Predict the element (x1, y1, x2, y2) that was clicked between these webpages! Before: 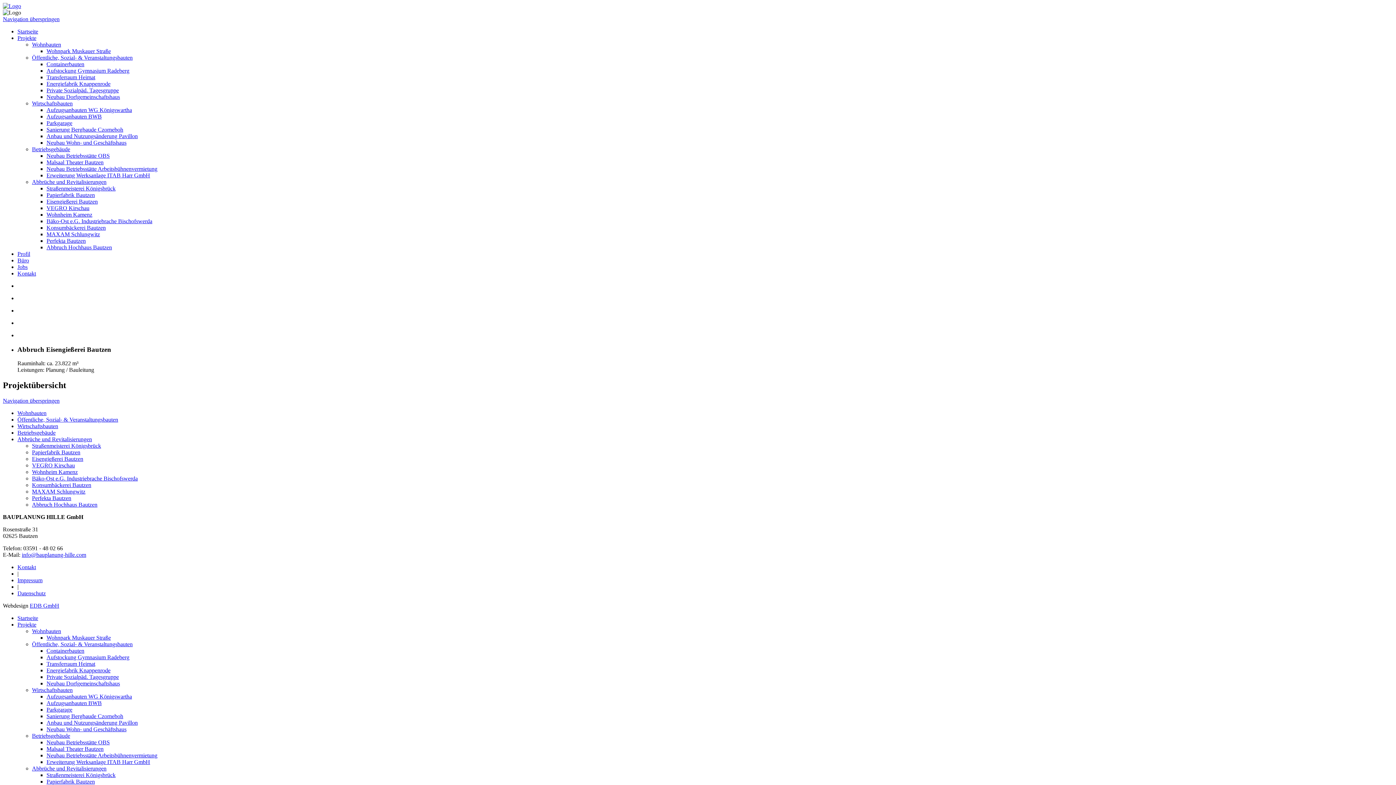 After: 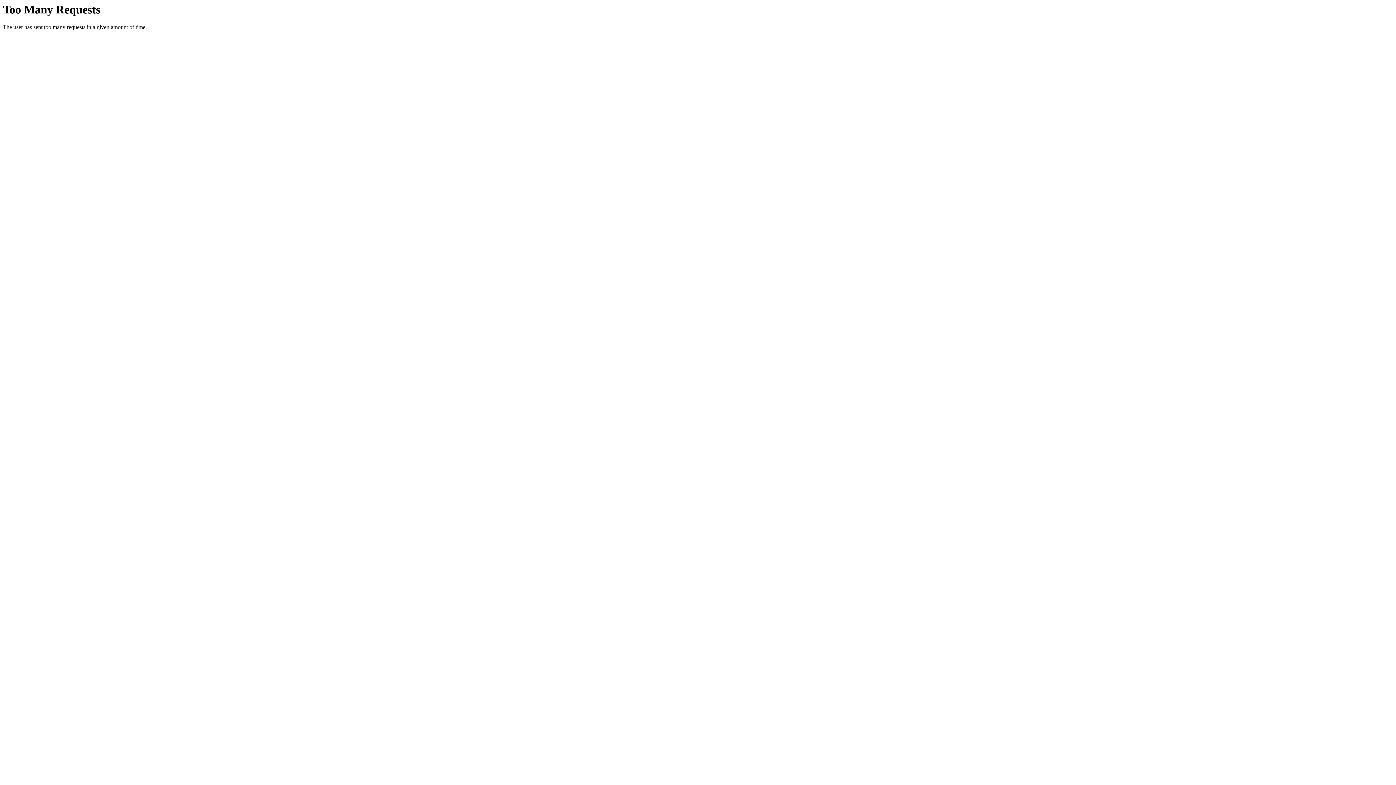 Action: bbox: (2, 2, 21, 9)